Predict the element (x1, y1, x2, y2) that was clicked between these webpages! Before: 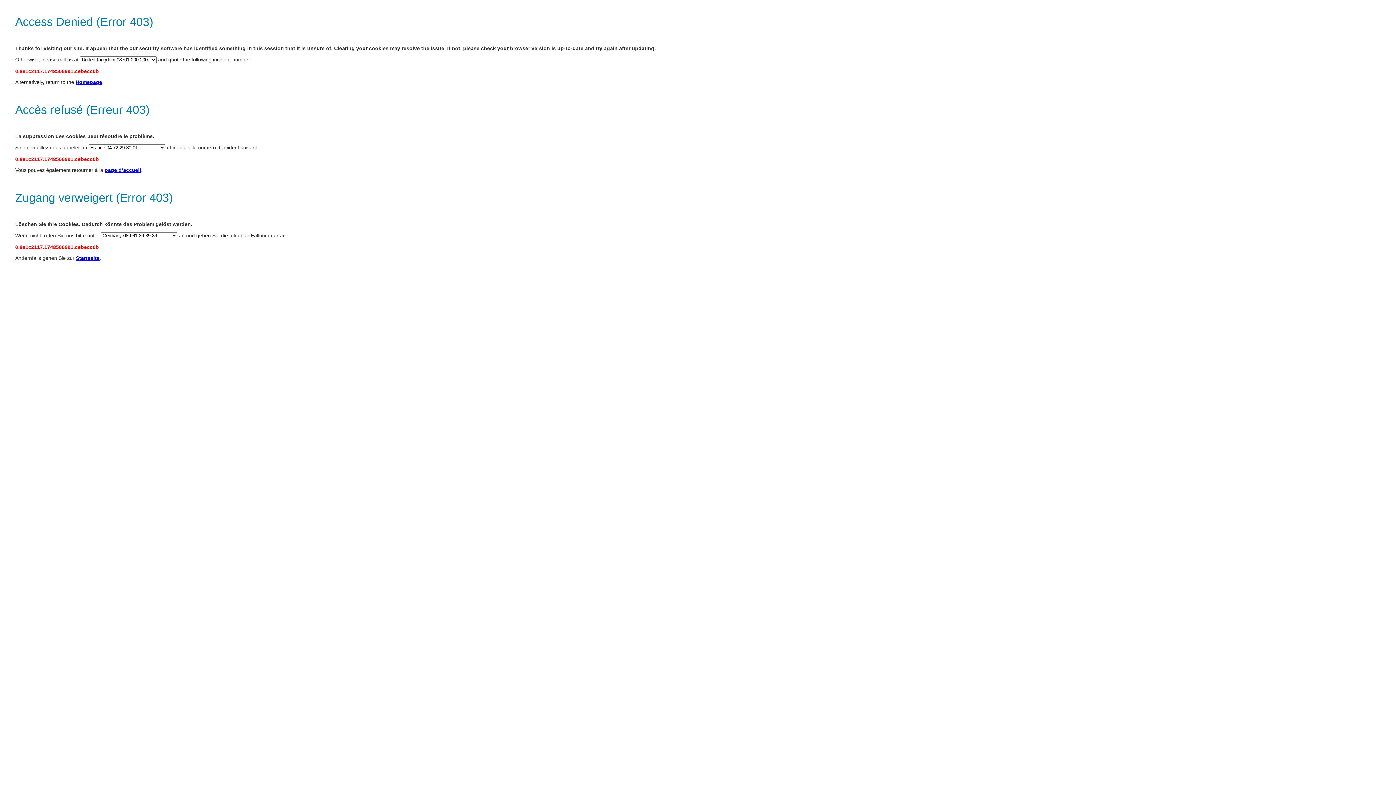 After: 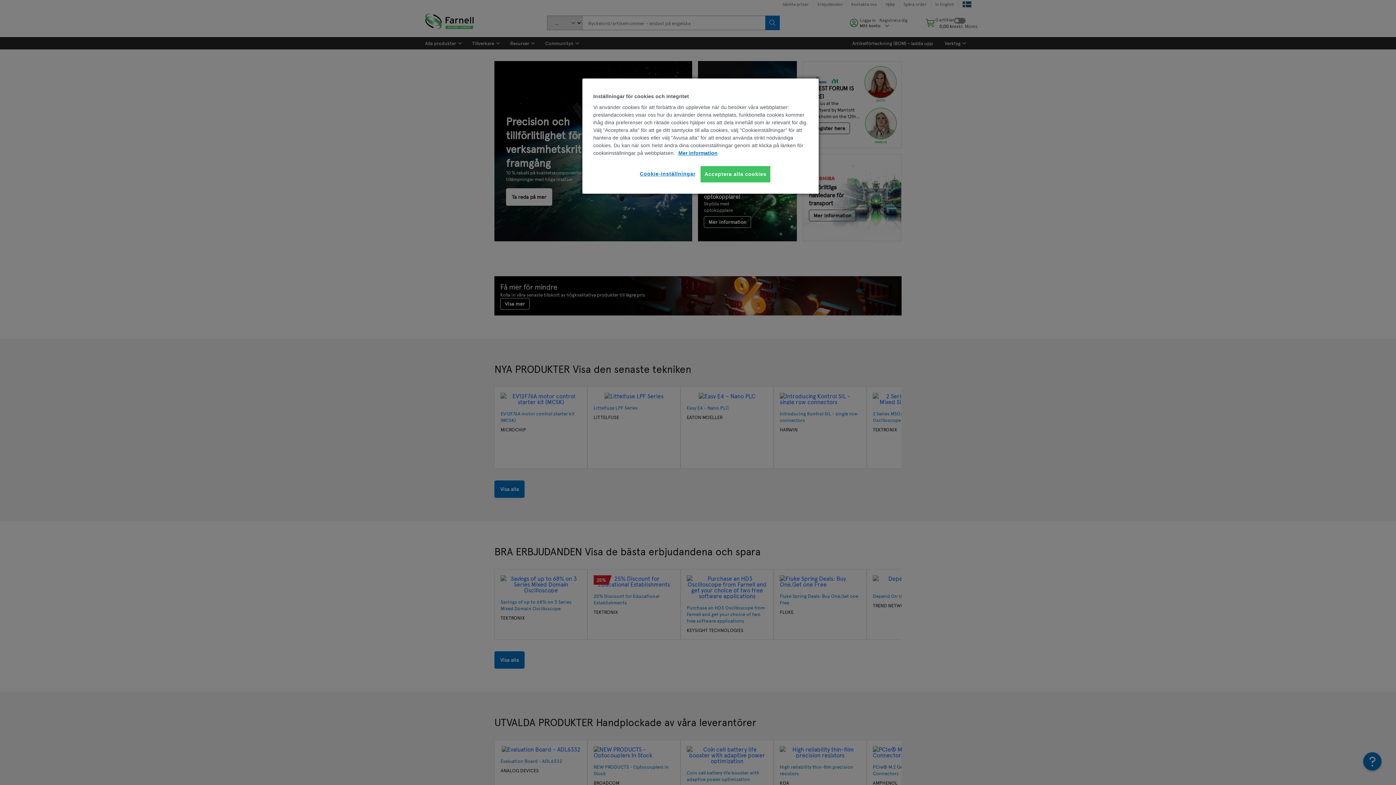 Action: bbox: (104, 167, 141, 173) label: page d’accueil